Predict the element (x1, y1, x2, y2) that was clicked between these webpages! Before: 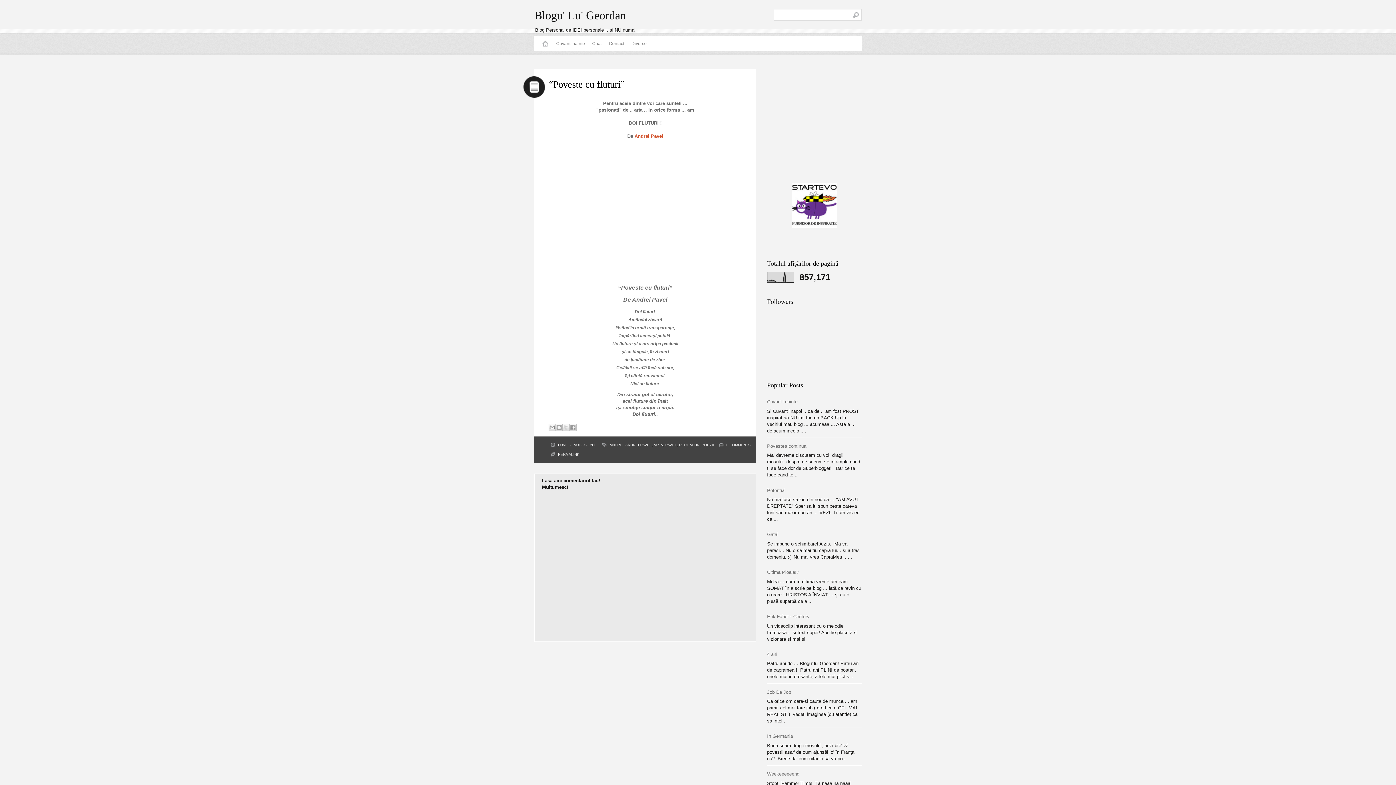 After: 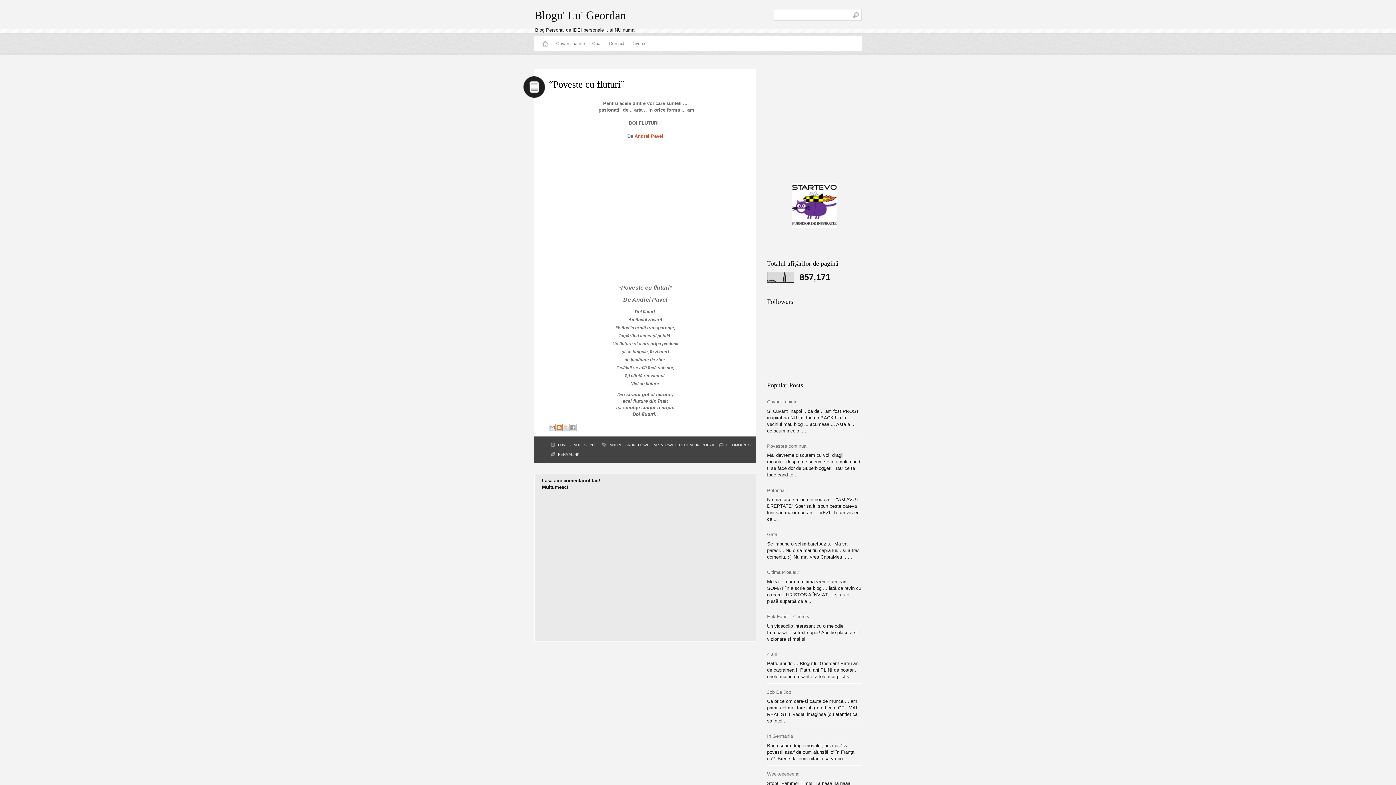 Action: label: Postați pe blog! bbox: (555, 423, 562, 431)